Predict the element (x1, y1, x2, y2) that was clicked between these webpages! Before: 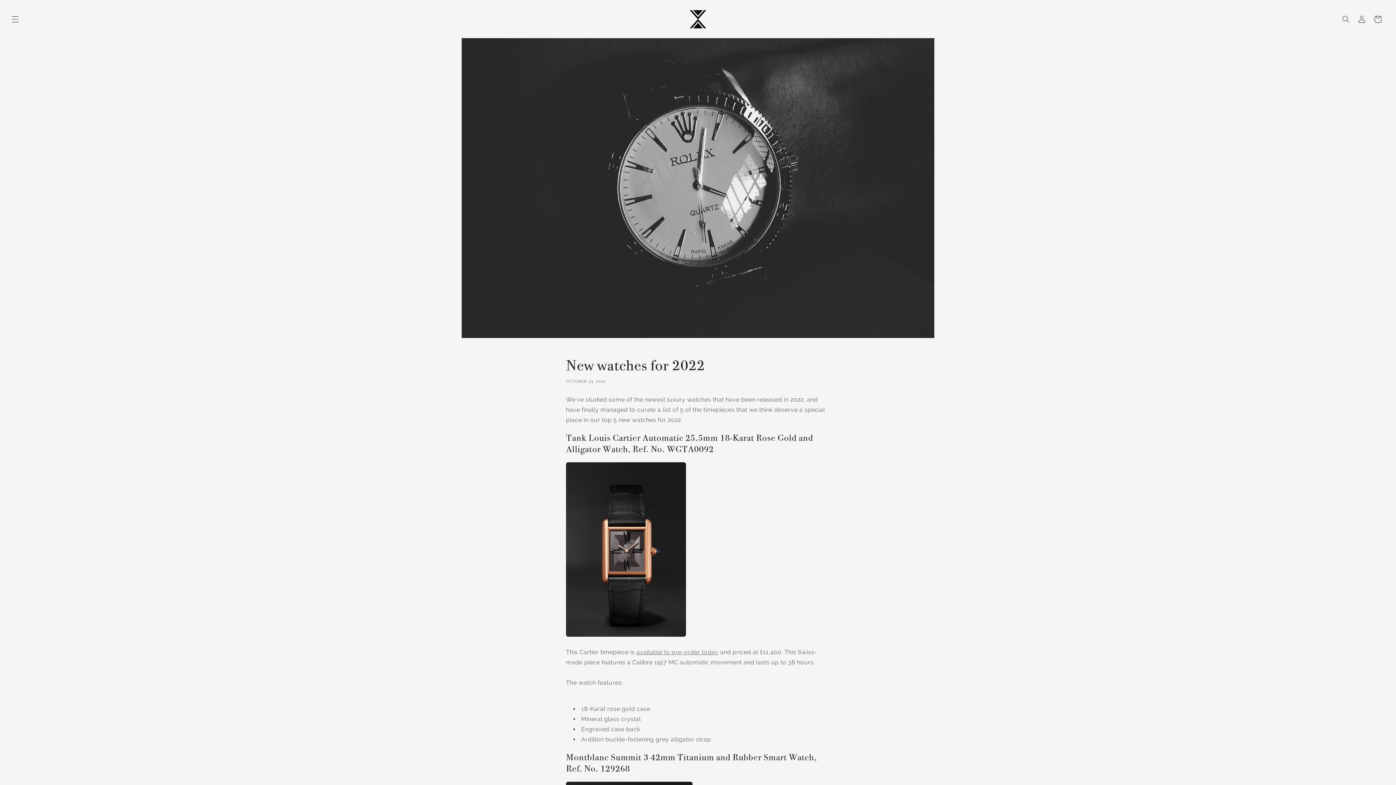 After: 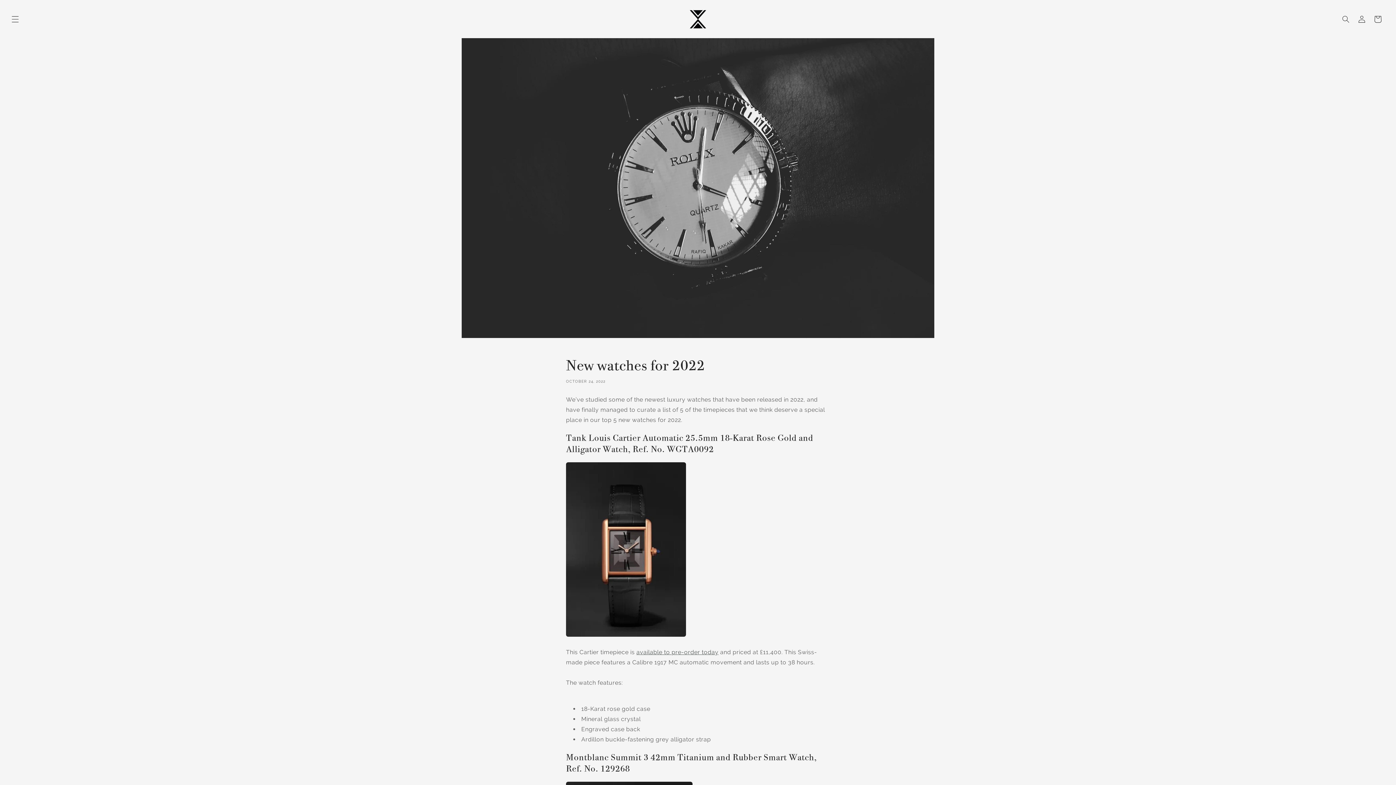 Action: bbox: (636, 649, 718, 655) label: available to pre-order today